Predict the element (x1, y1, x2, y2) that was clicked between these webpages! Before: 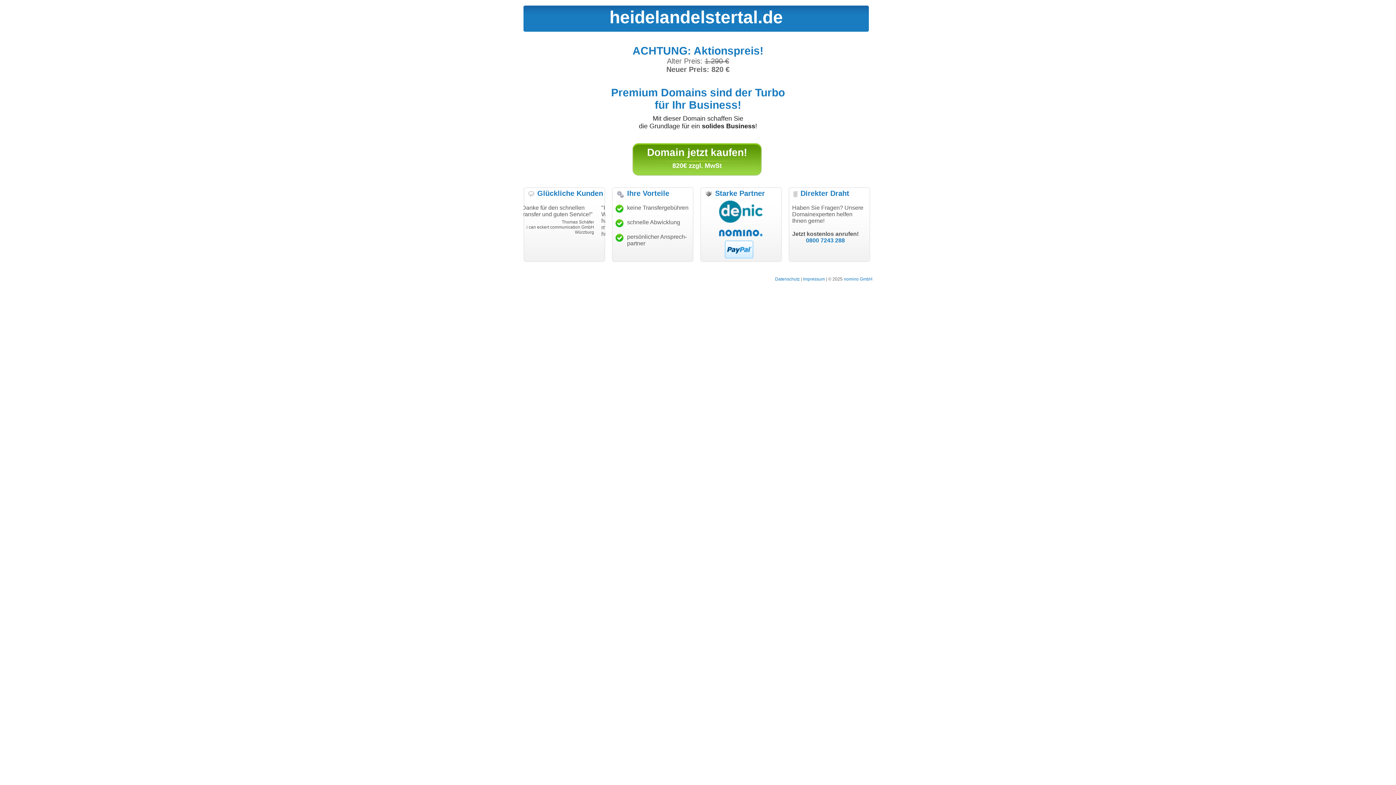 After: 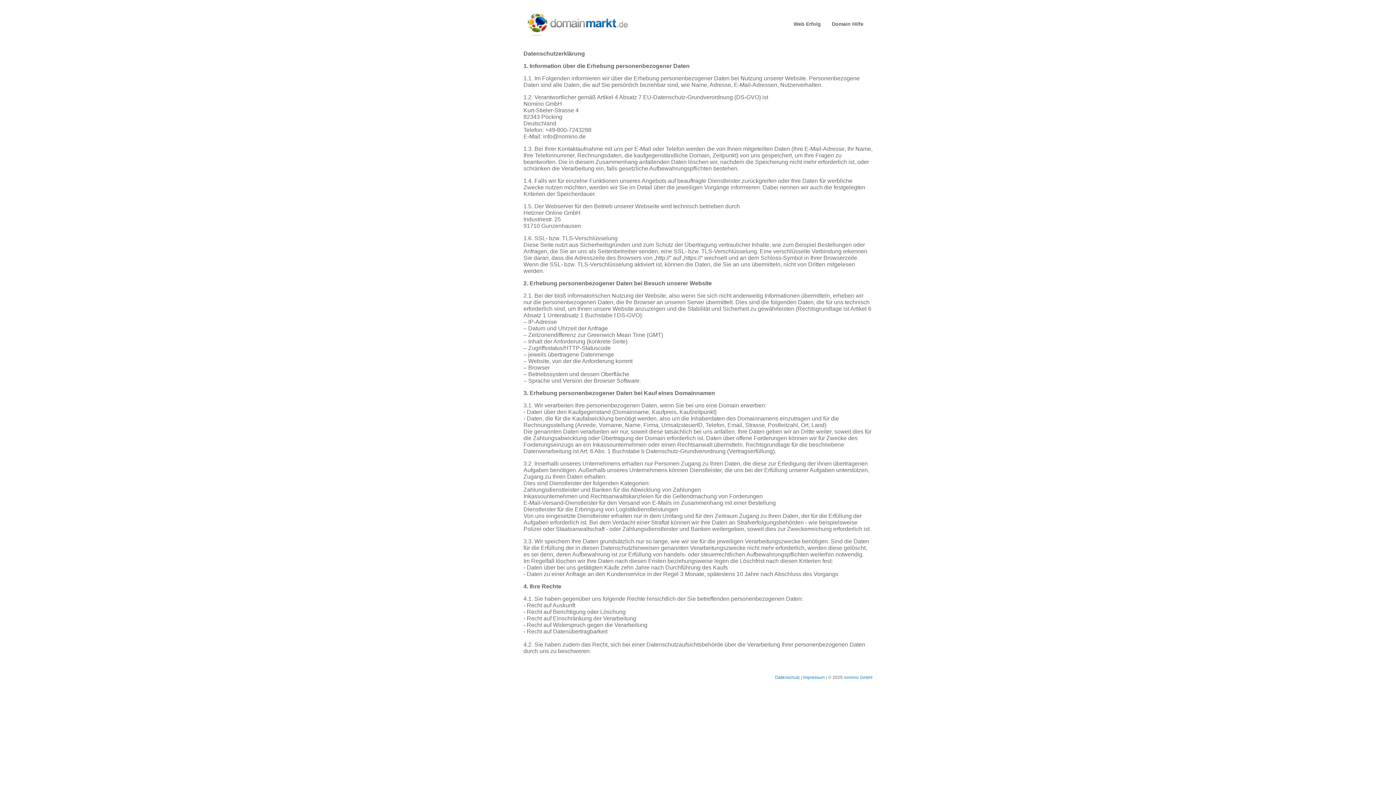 Action: bbox: (775, 276, 800, 281) label: Datenschutz